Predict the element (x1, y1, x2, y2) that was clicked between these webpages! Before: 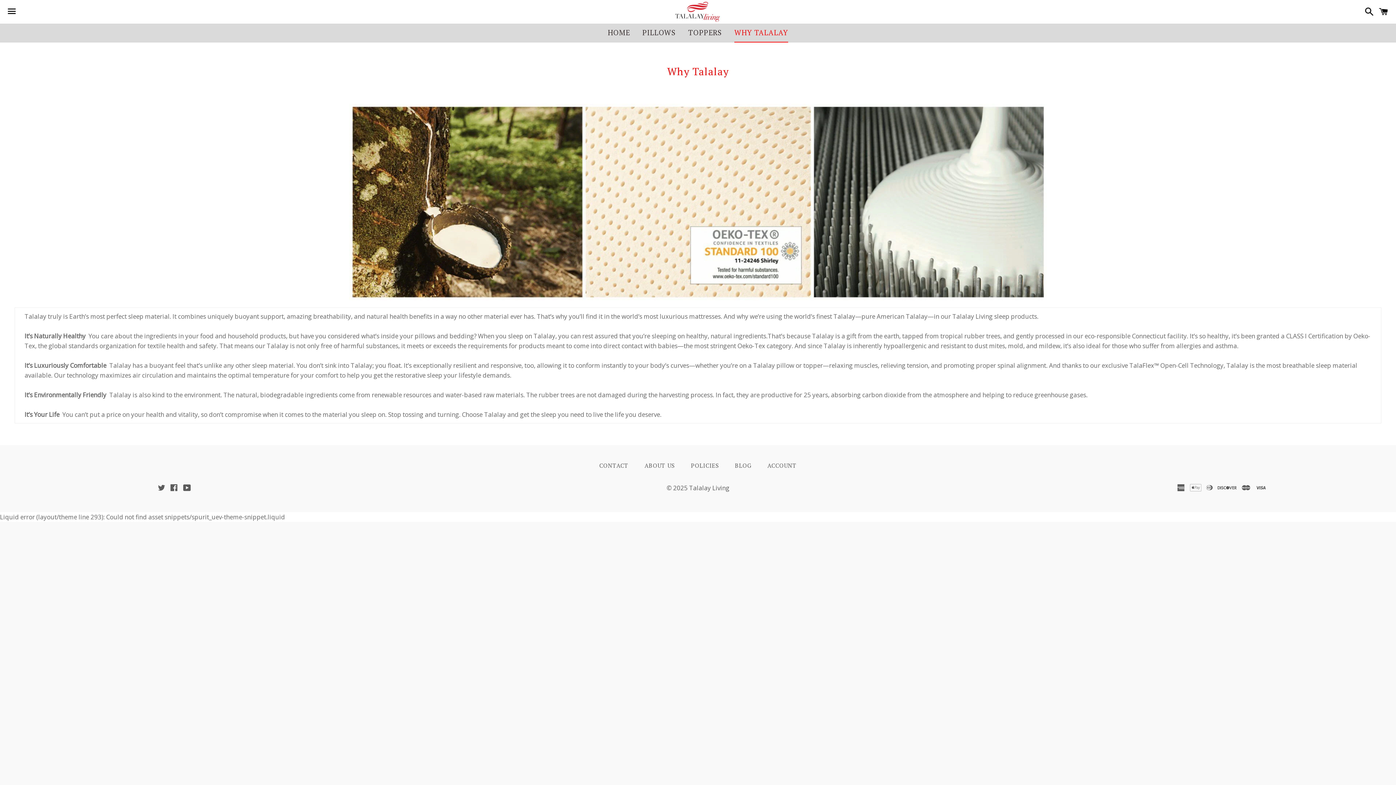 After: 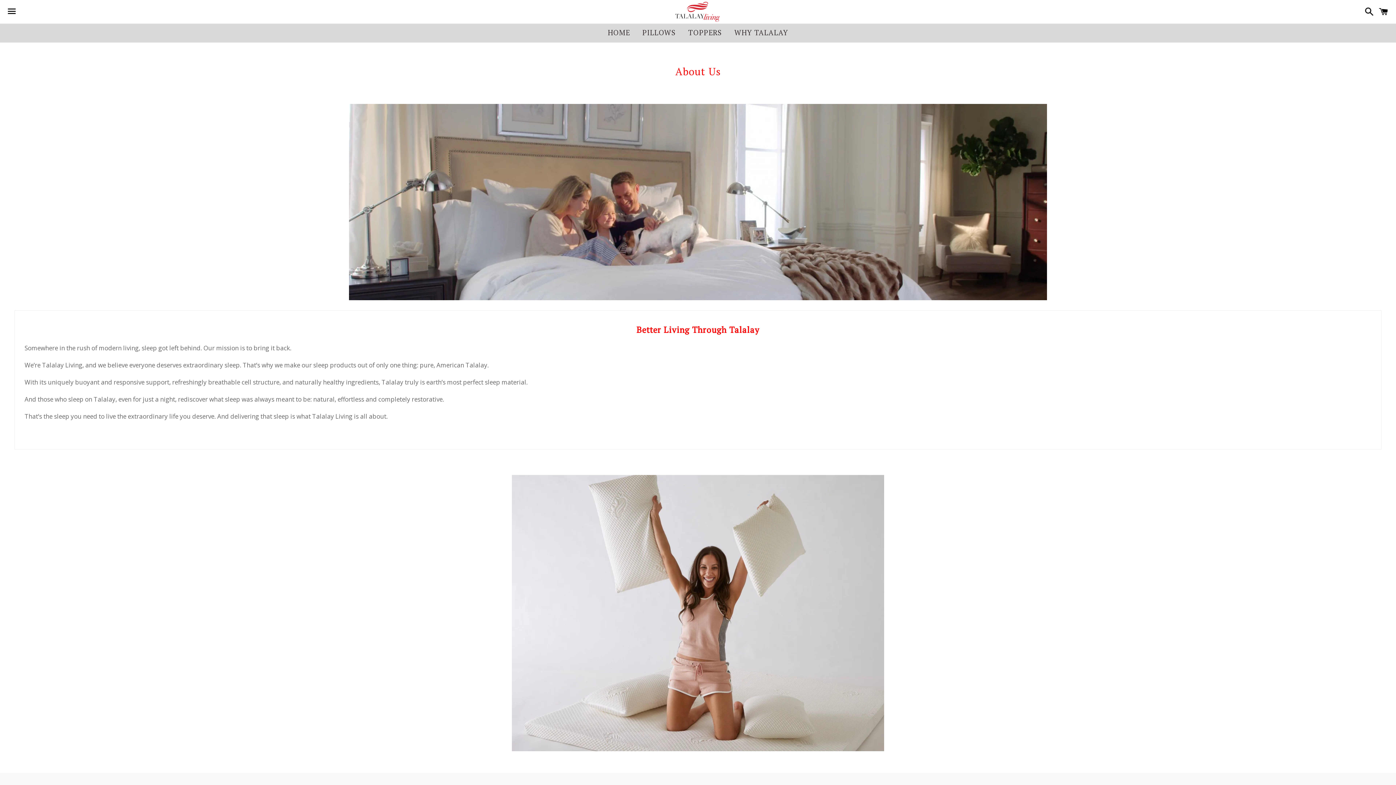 Action: label: ABOUT US bbox: (637, 460, 682, 471)